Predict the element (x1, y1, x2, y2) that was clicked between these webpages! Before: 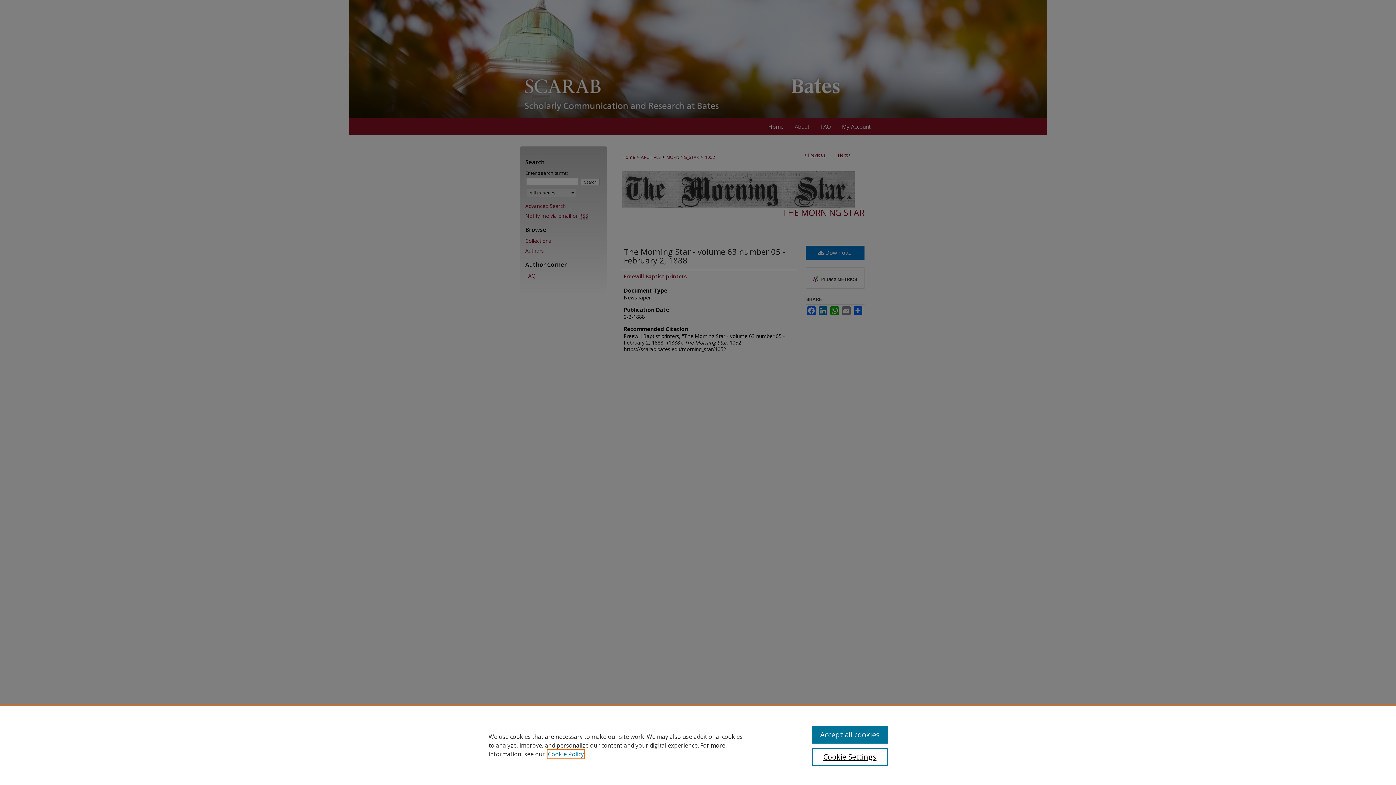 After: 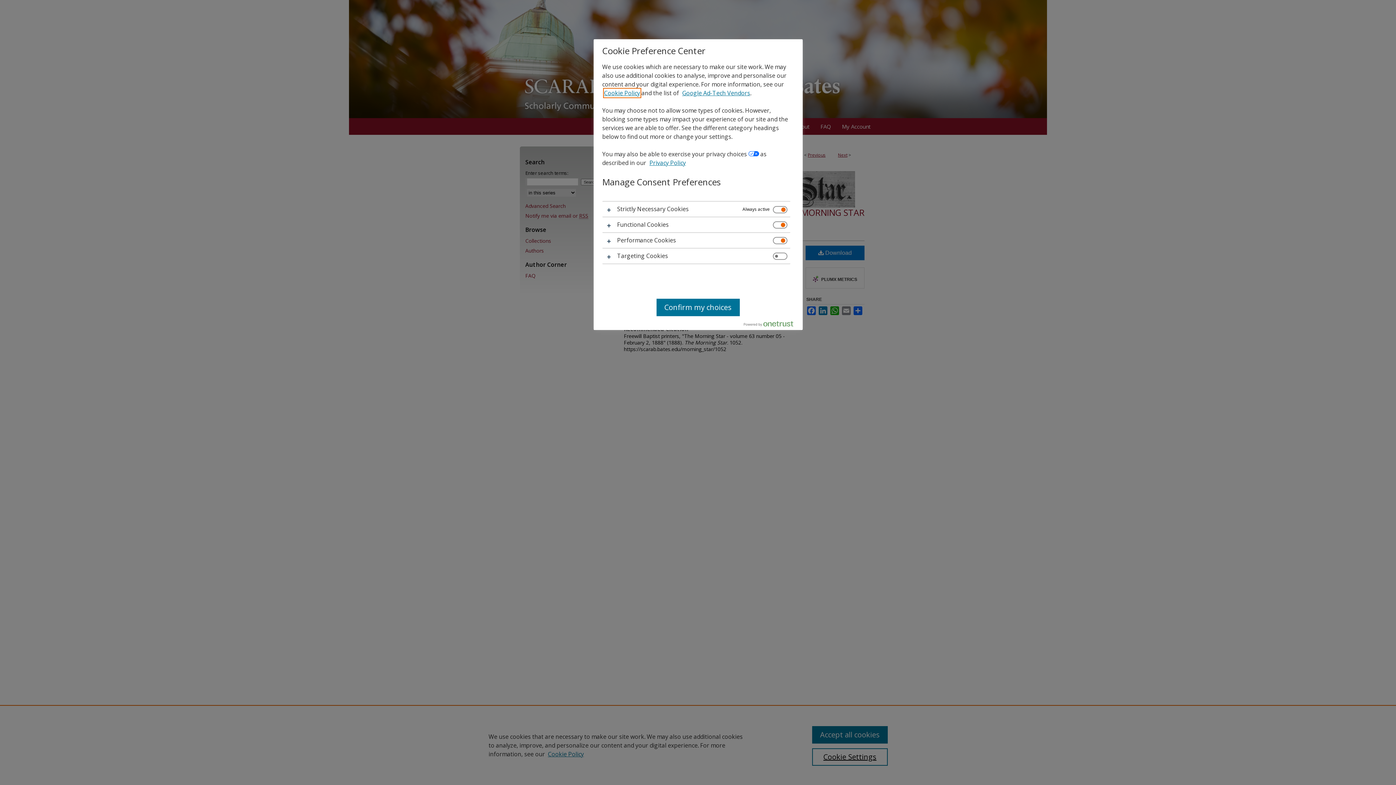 Action: label: Cookie Settings bbox: (812, 748, 887, 766)